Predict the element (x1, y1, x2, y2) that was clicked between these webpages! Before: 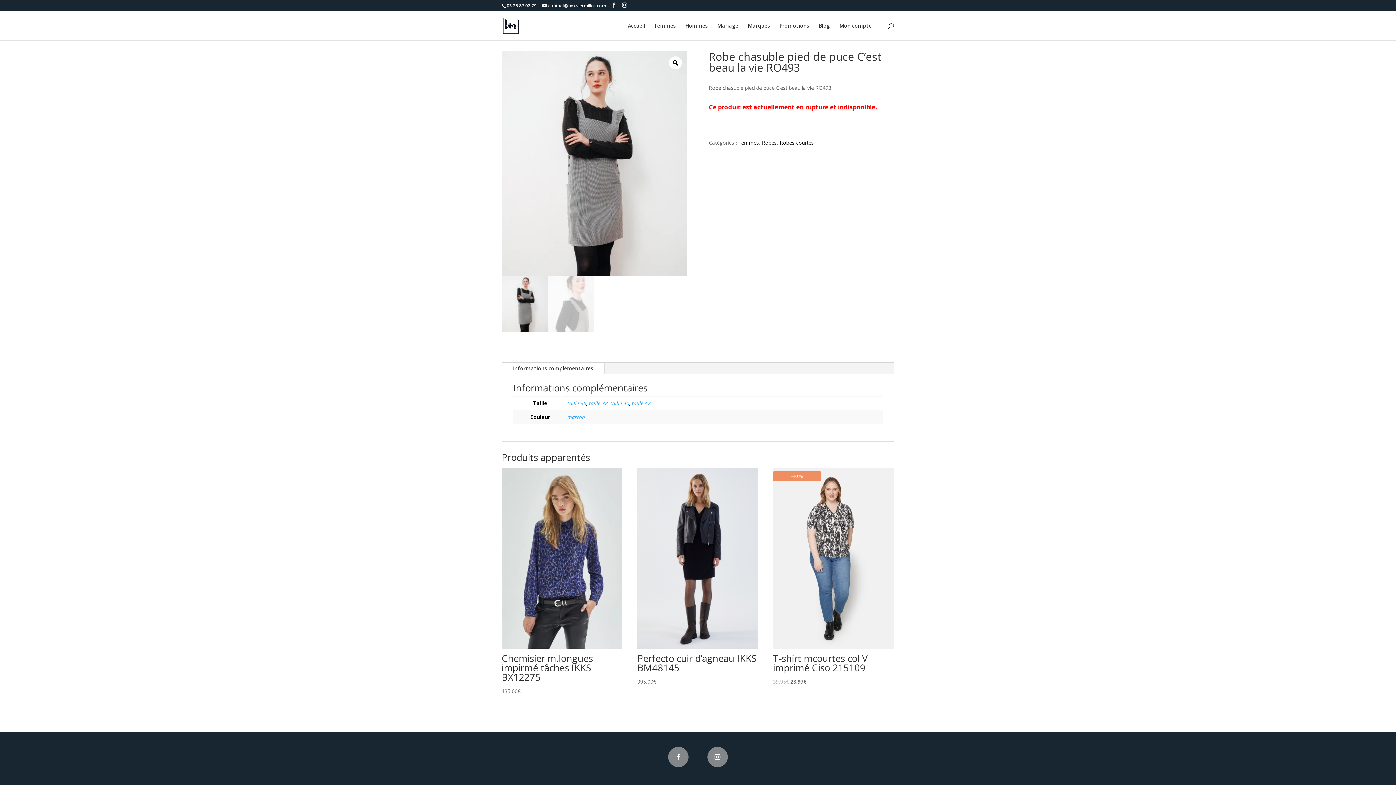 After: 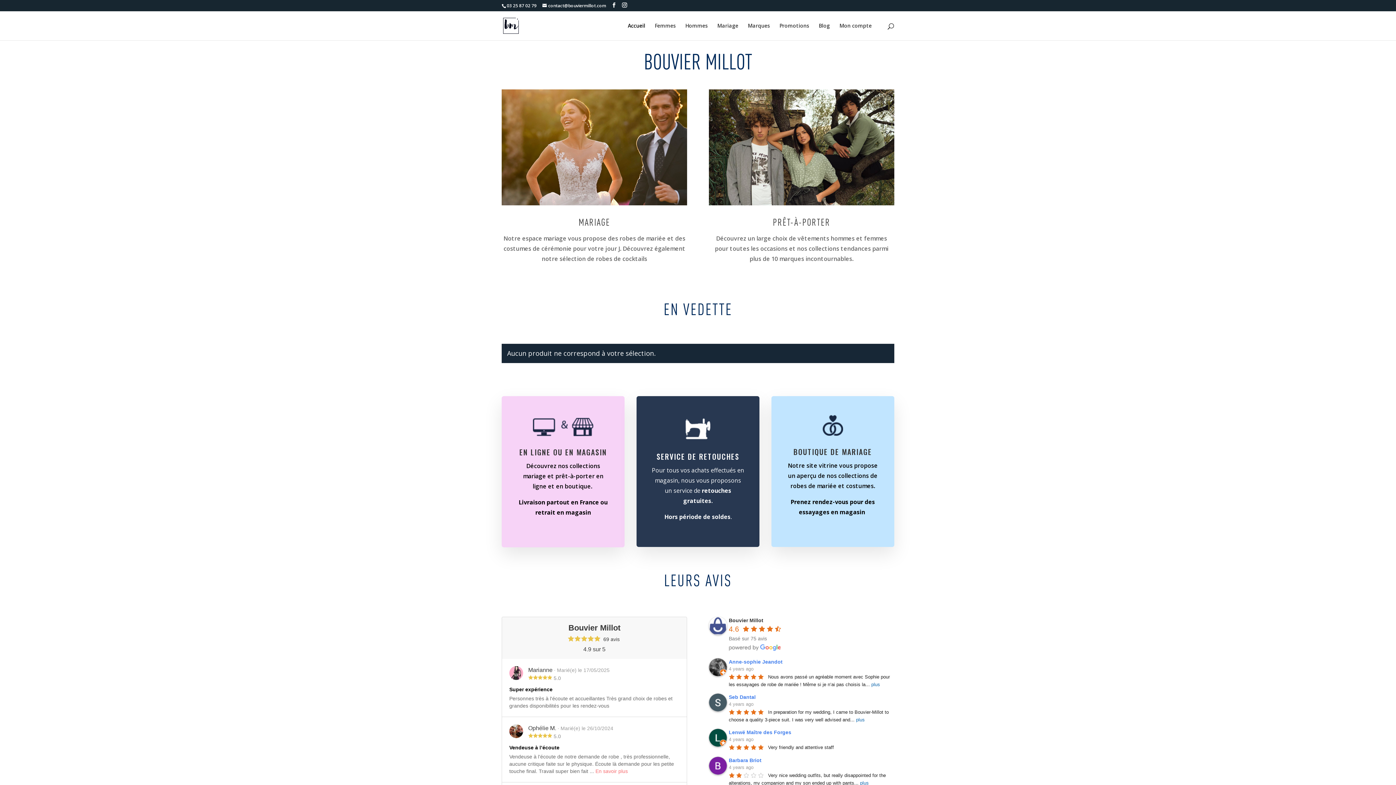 Action: bbox: (628, 23, 645, 40) label: Accueil